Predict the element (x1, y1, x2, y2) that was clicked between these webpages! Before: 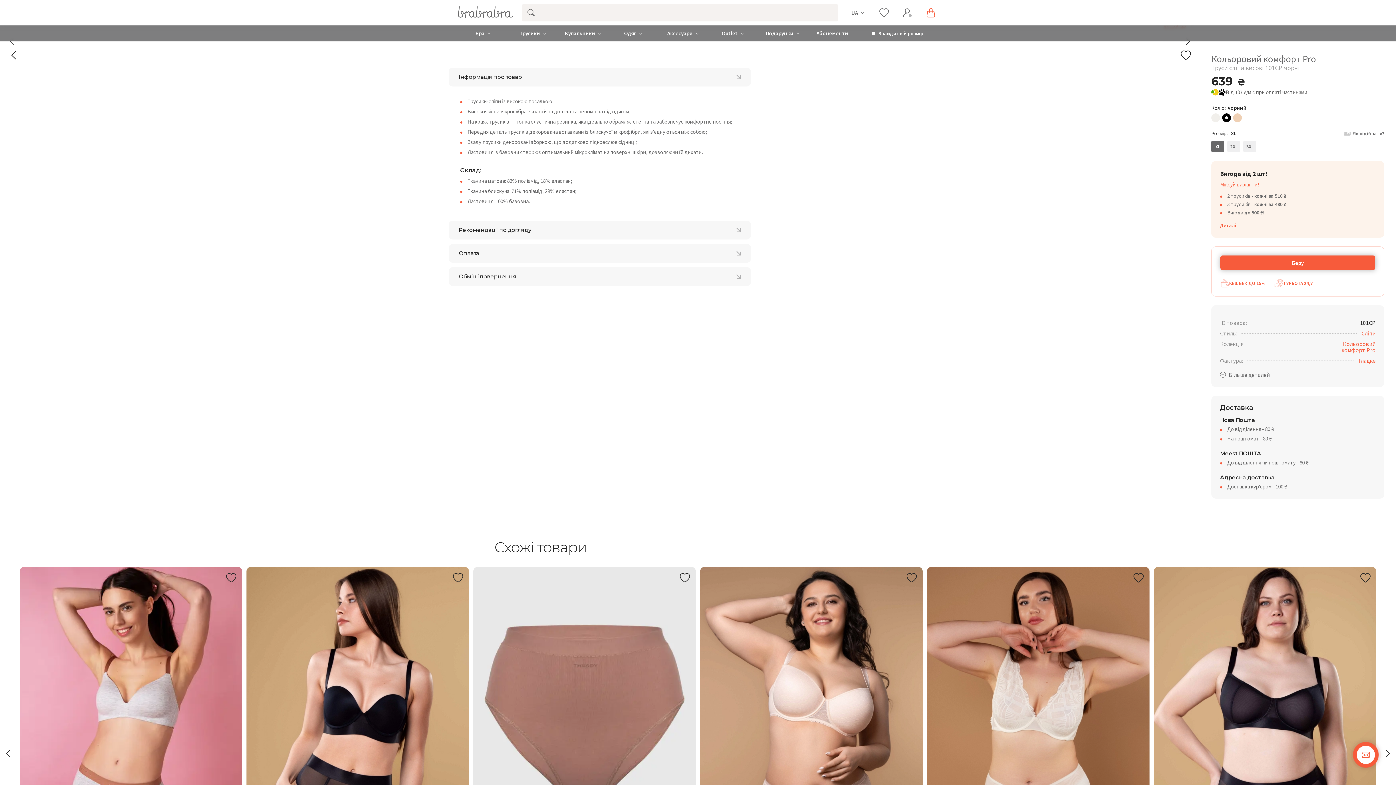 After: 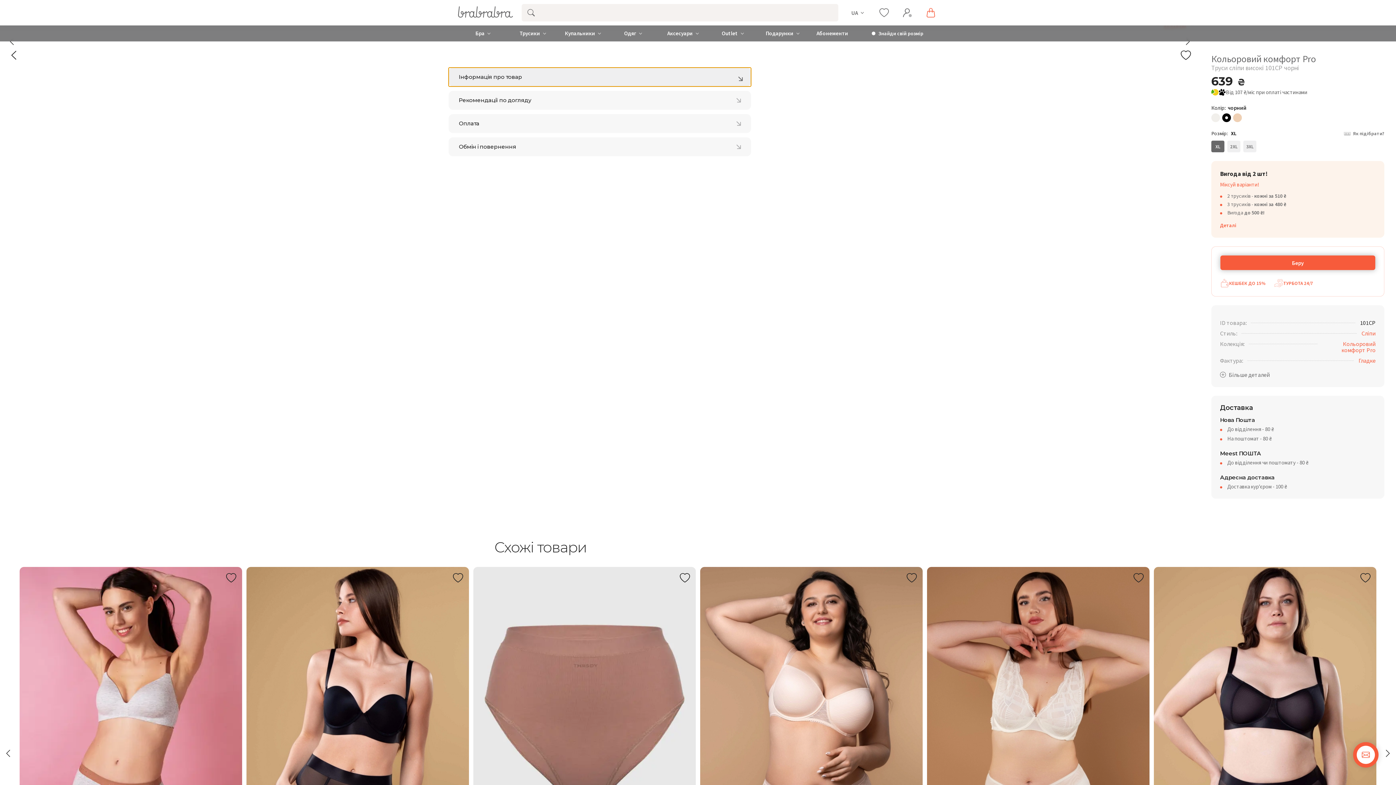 Action: bbox: (448, 67, 751, 86) label: Інформація про товар